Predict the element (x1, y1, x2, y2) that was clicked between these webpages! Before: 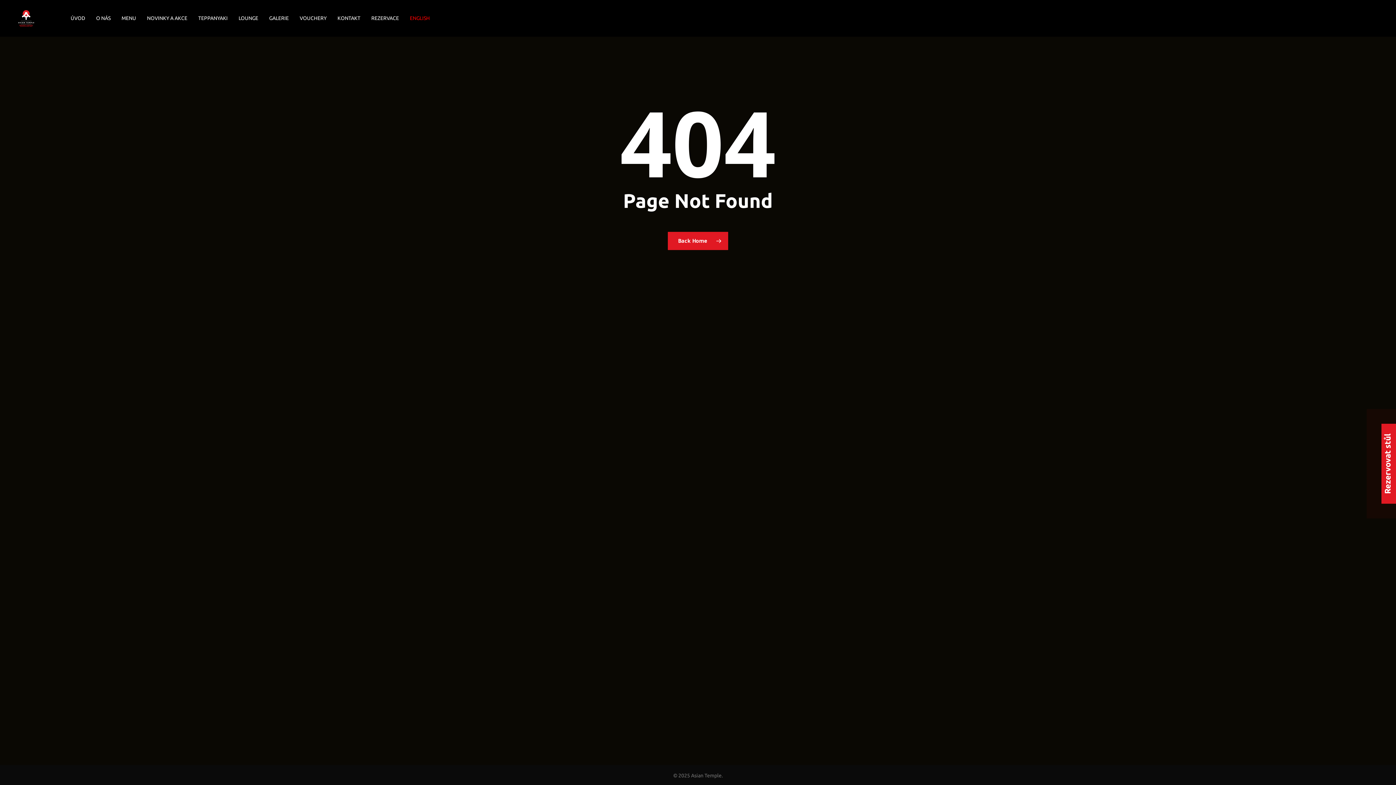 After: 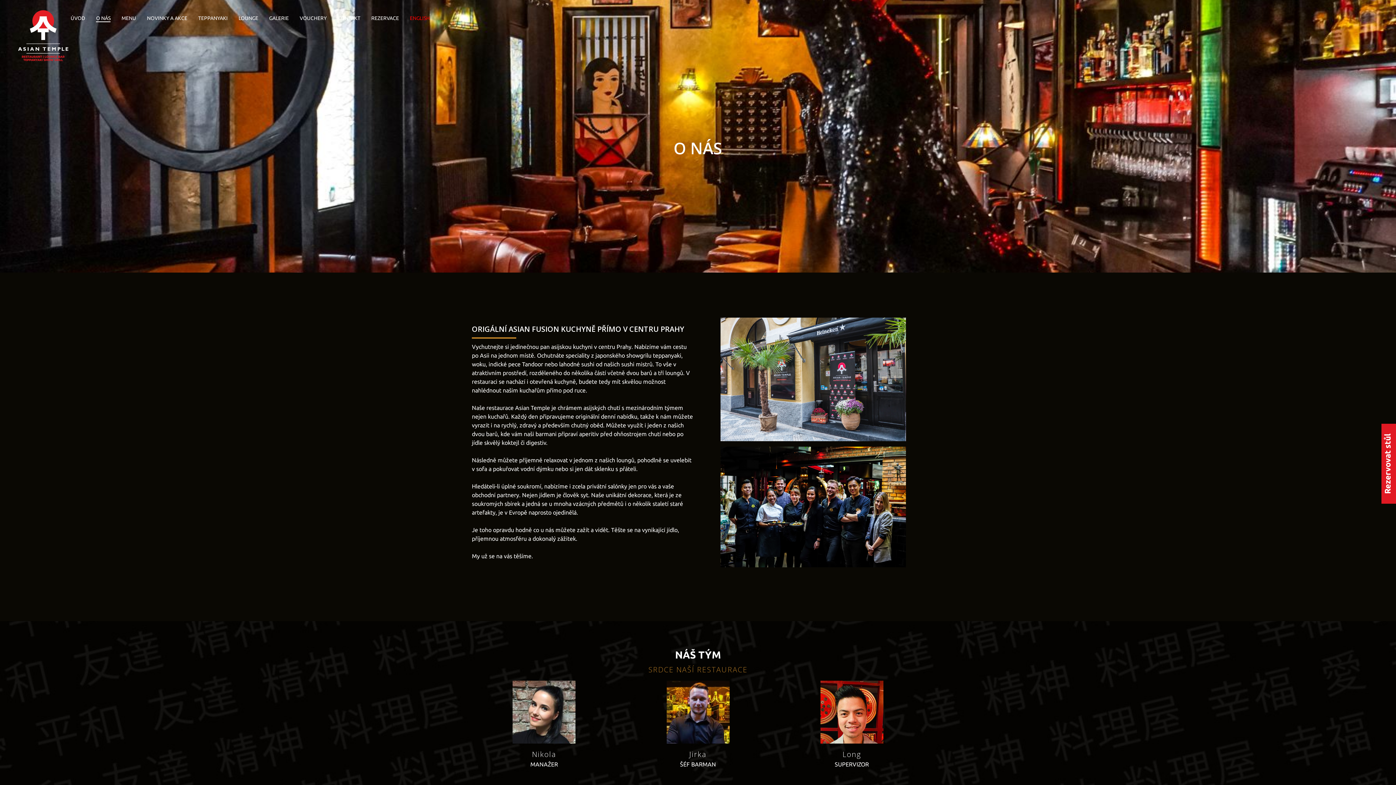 Action: label: O NÁS bbox: (96, 14, 110, 22)